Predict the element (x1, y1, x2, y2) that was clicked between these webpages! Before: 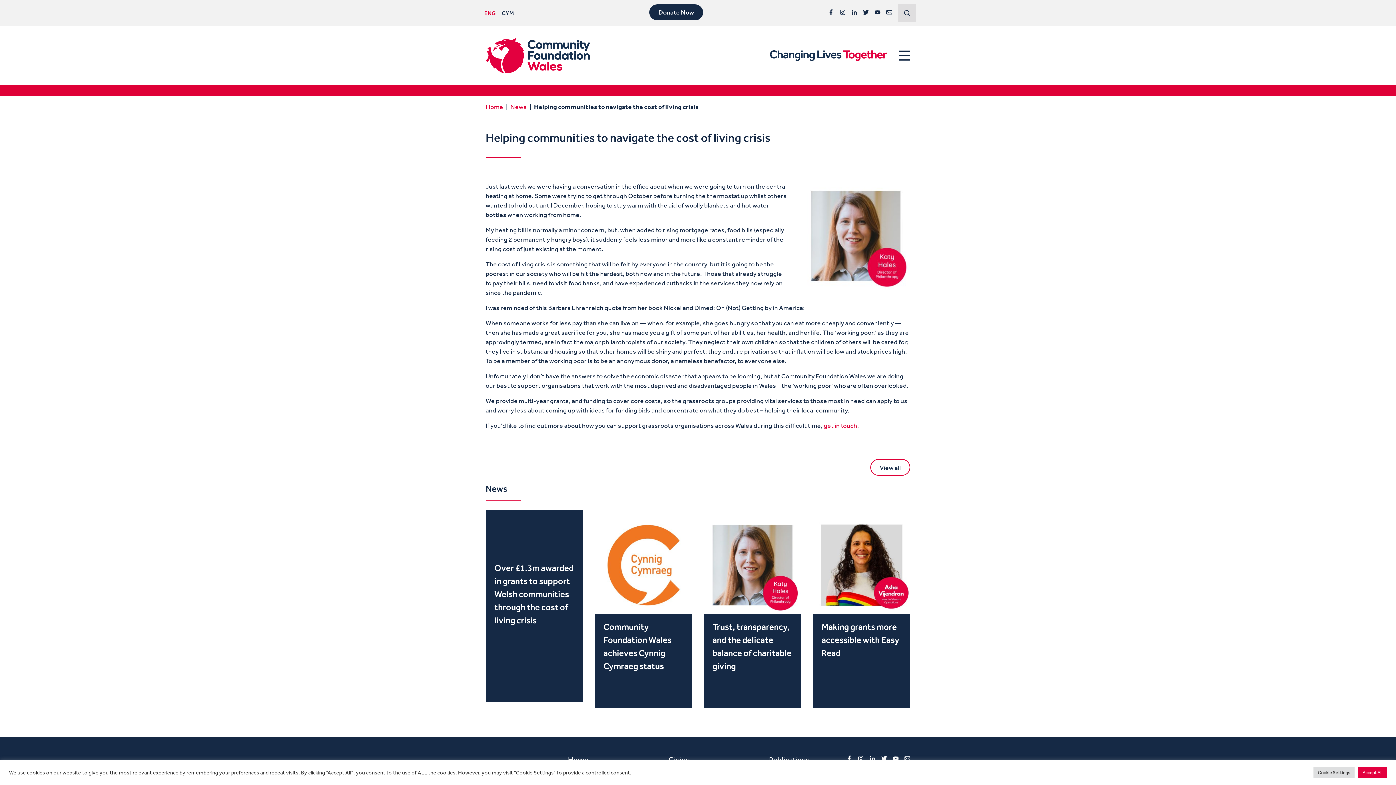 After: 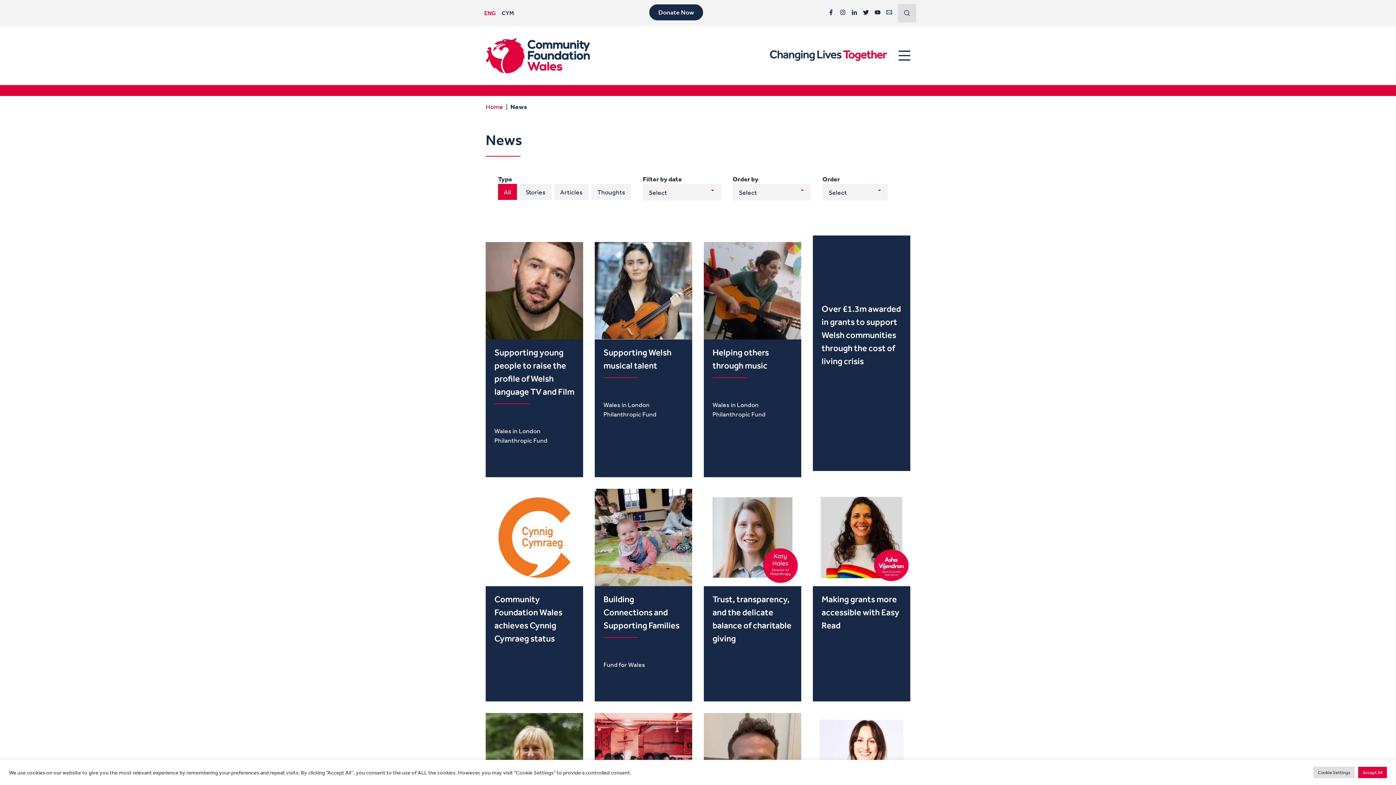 Action: label: View all bbox: (870, 459, 910, 476)